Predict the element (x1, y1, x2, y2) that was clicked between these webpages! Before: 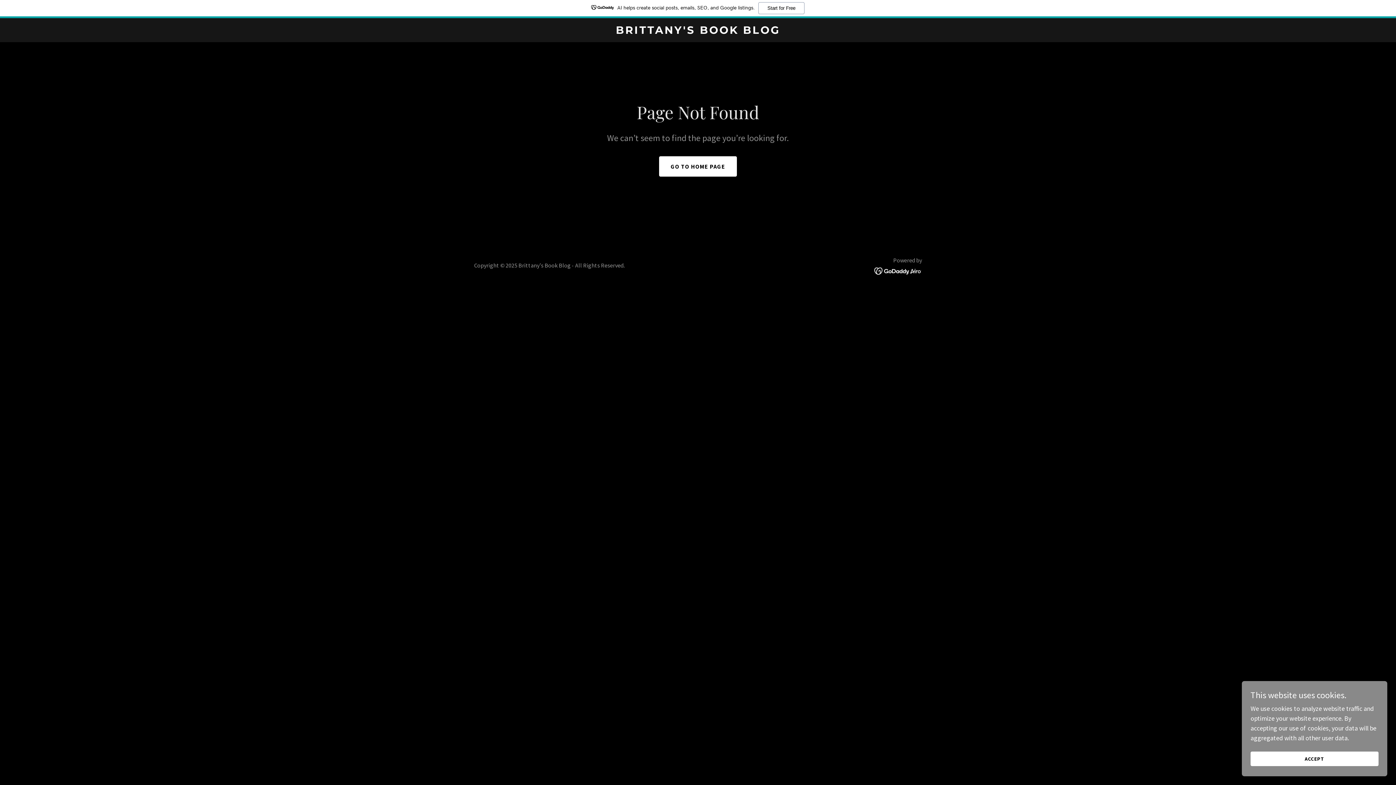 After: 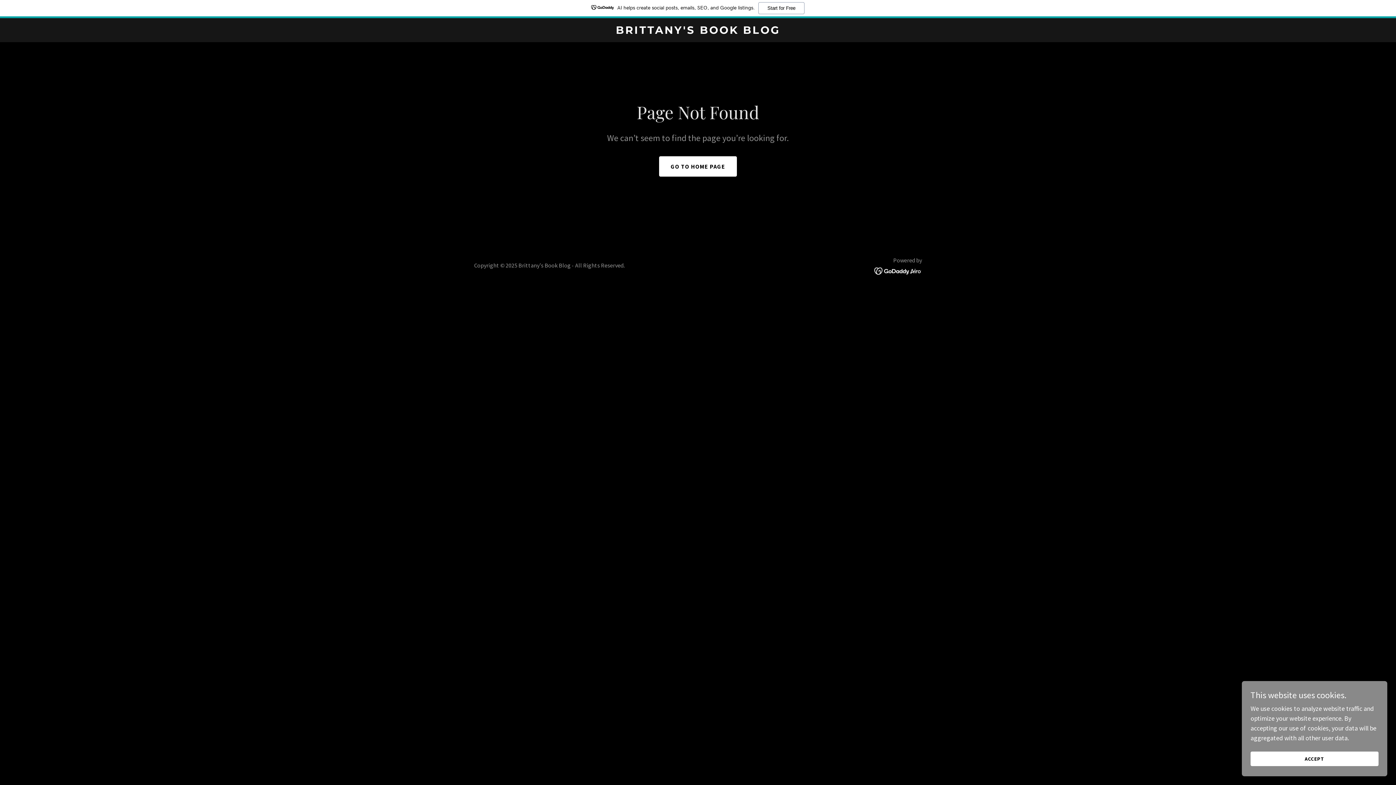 Action: bbox: (874, 266, 922, 274)